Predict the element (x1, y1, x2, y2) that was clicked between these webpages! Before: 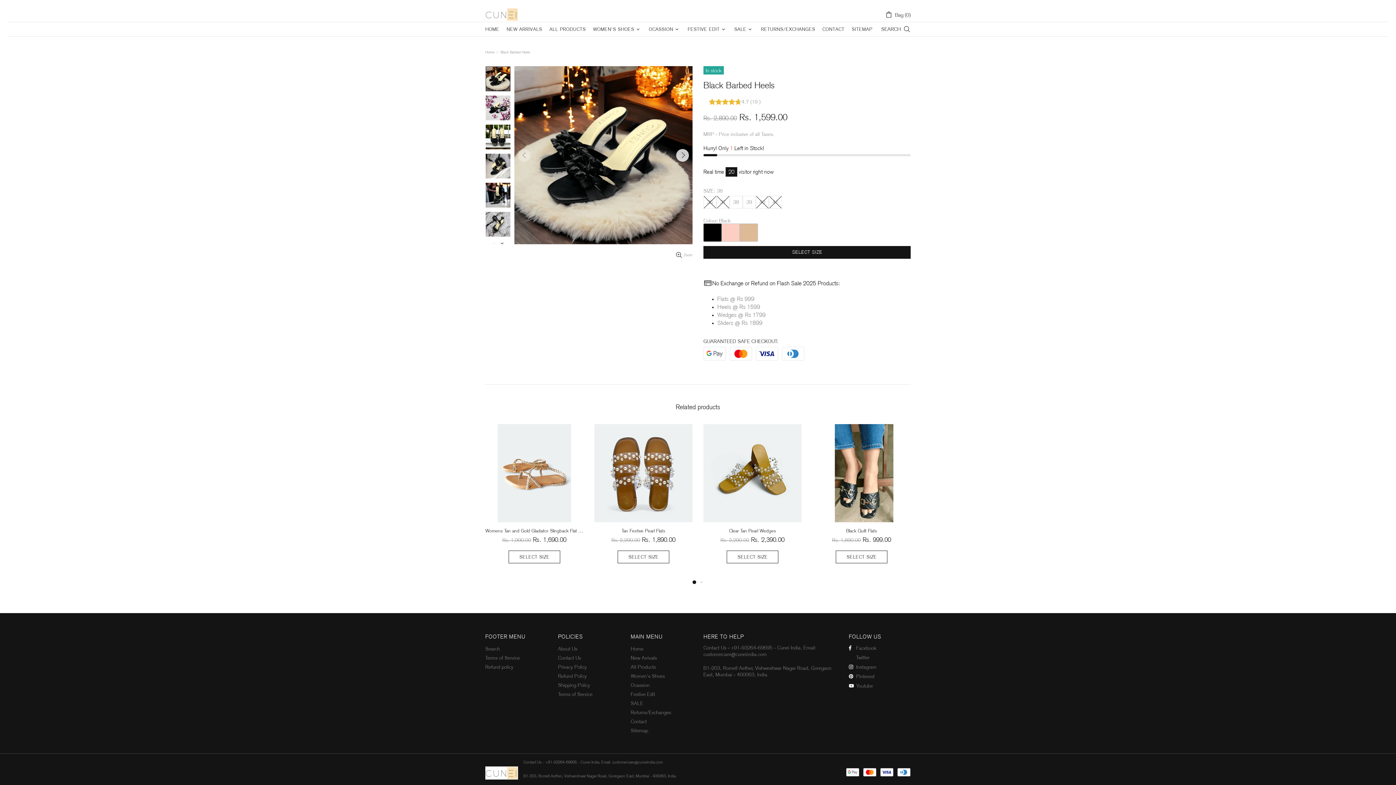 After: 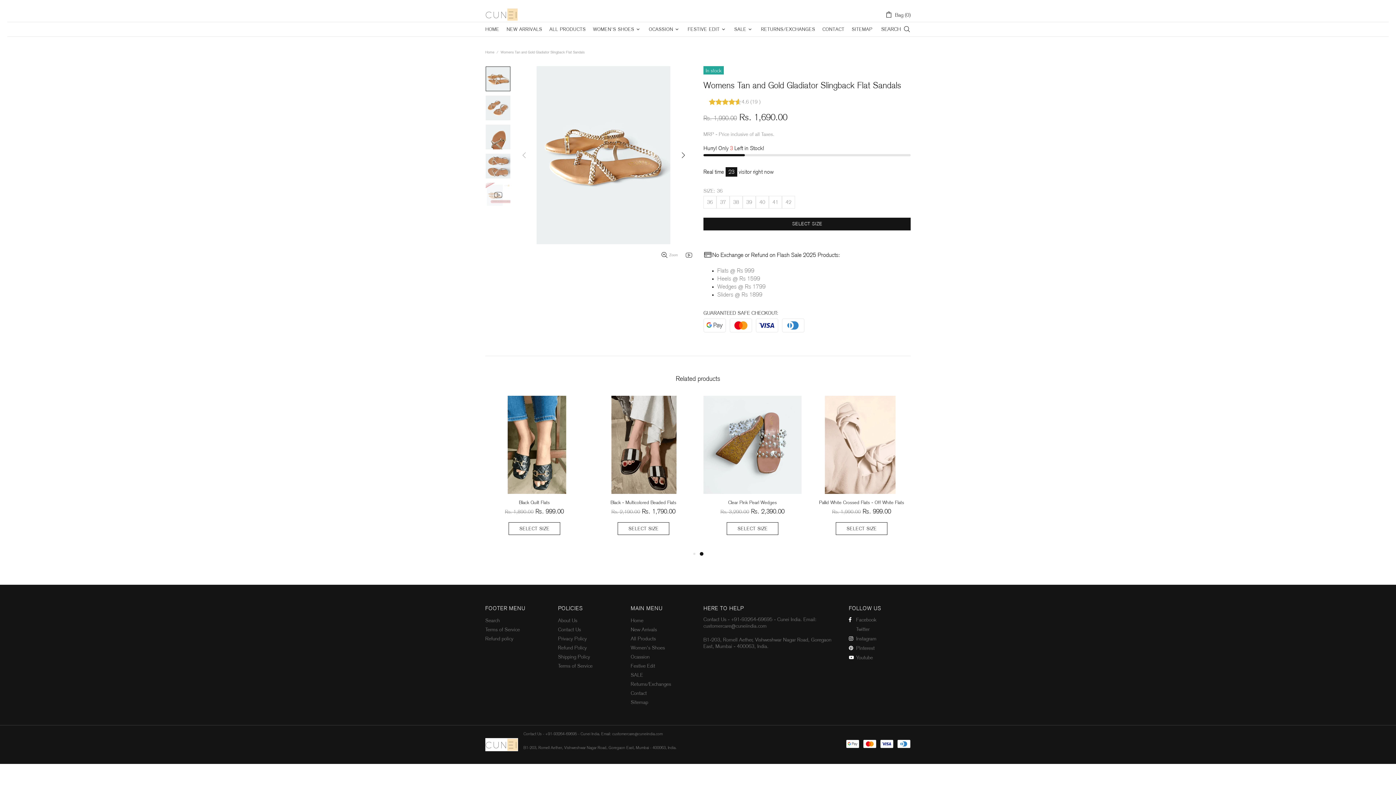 Action: bbox: (485, 396, 583, 403)